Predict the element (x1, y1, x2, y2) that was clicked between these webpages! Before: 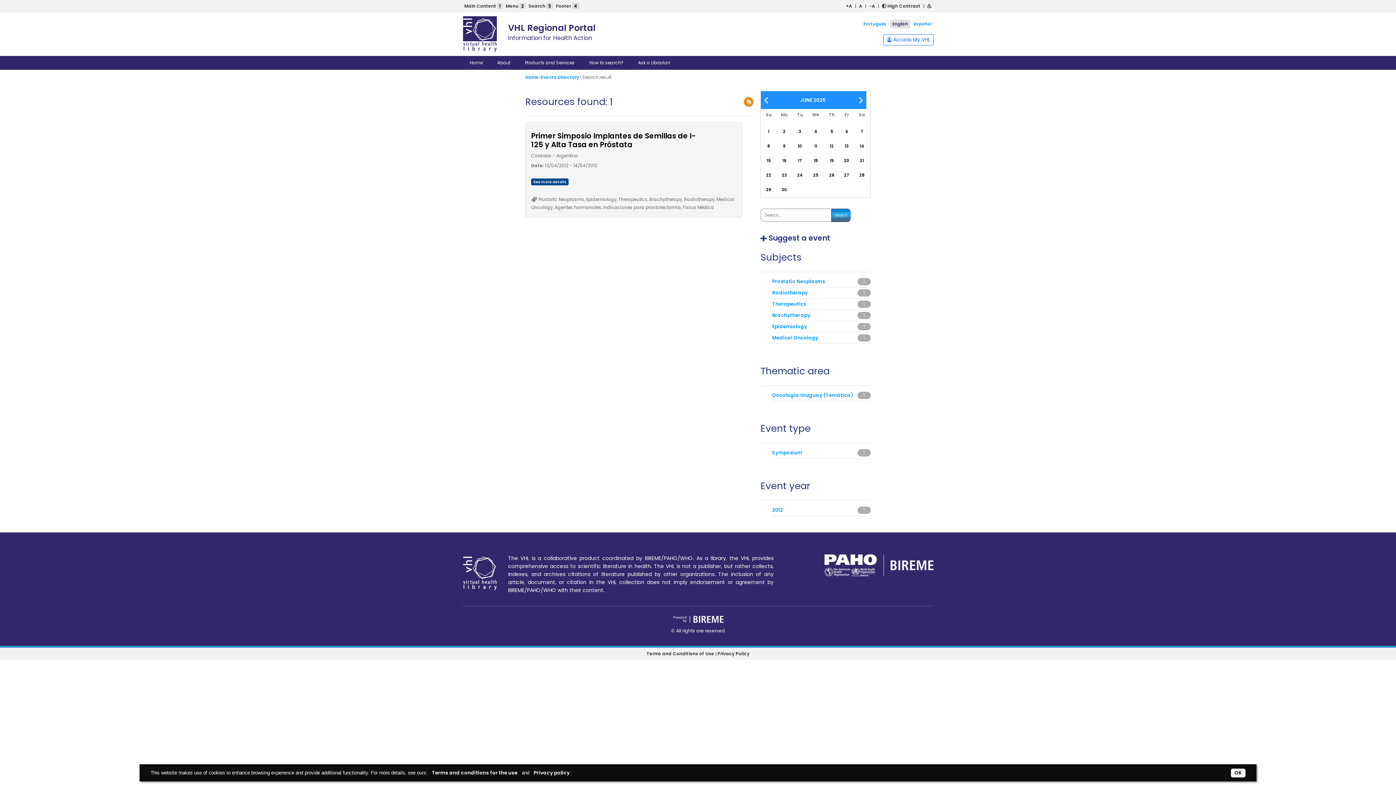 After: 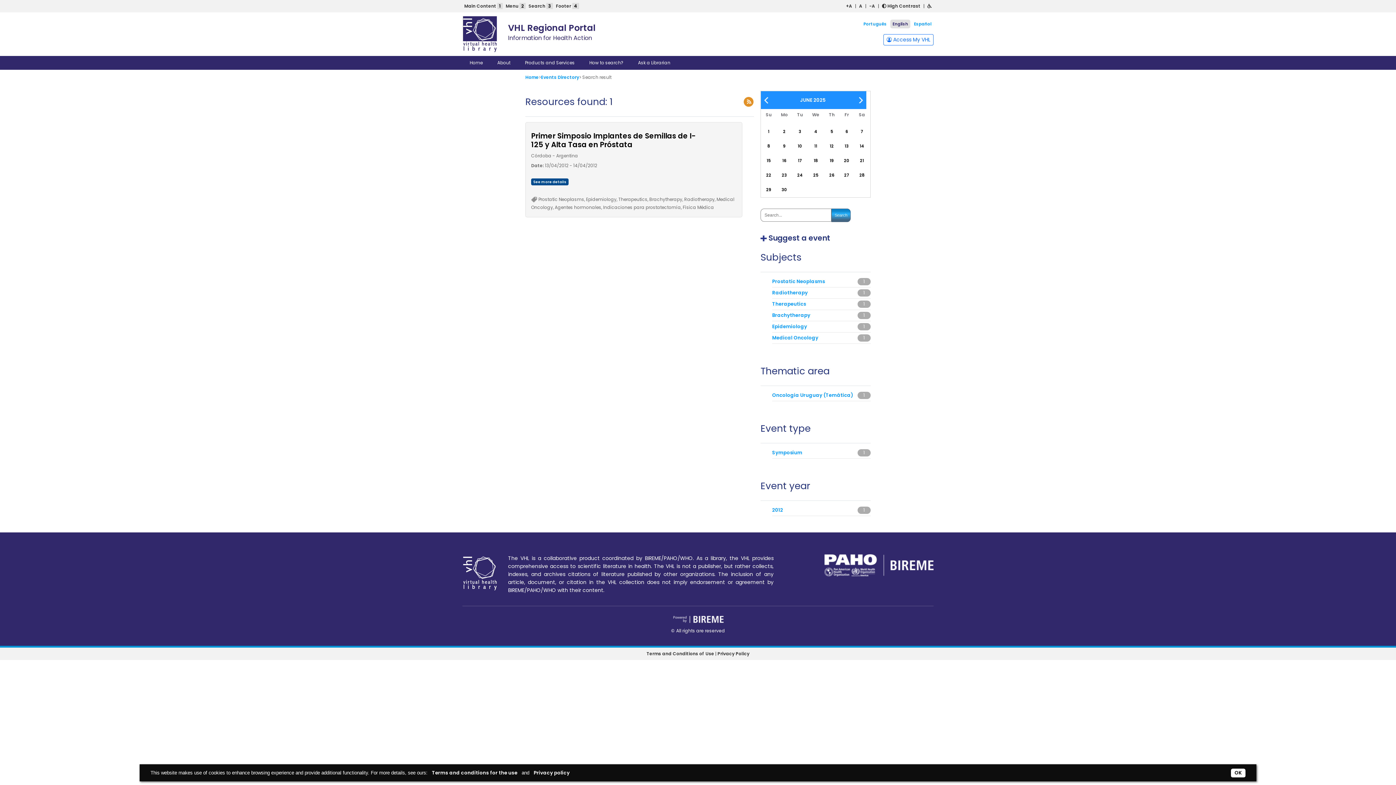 Action: label: 3 bbox: (798, 128, 801, 134)